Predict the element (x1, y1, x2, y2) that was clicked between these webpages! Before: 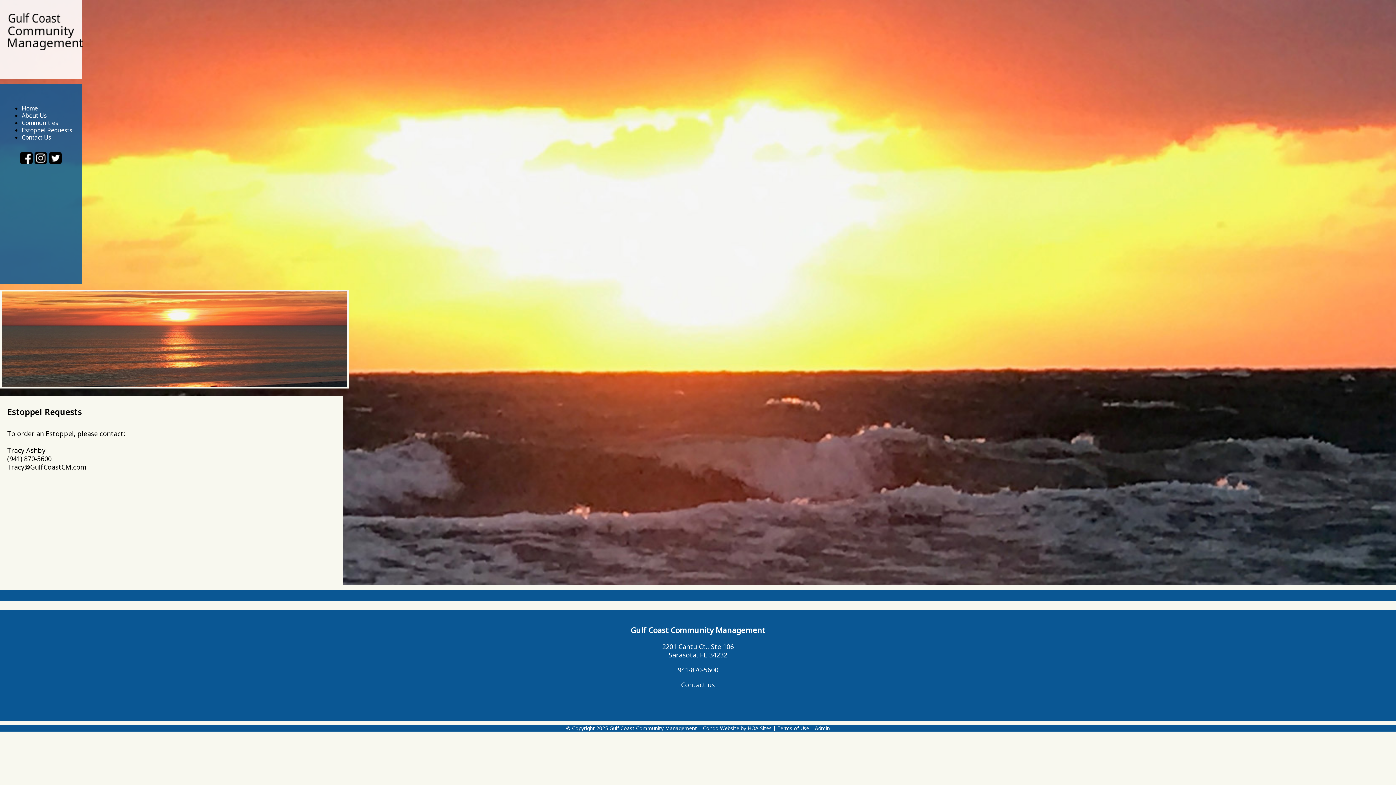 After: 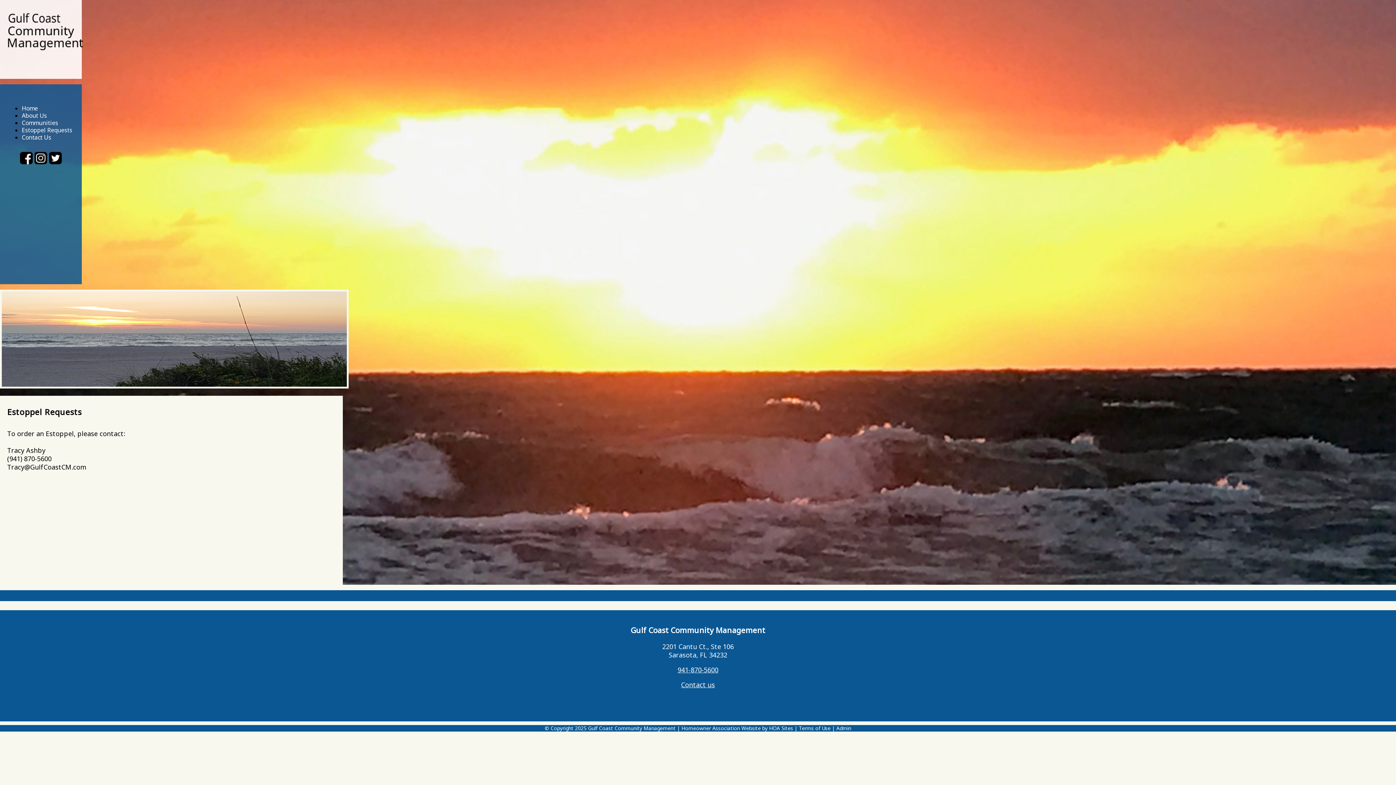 Action: label: Estoppel Requests bbox: (21, 124, 72, 136)